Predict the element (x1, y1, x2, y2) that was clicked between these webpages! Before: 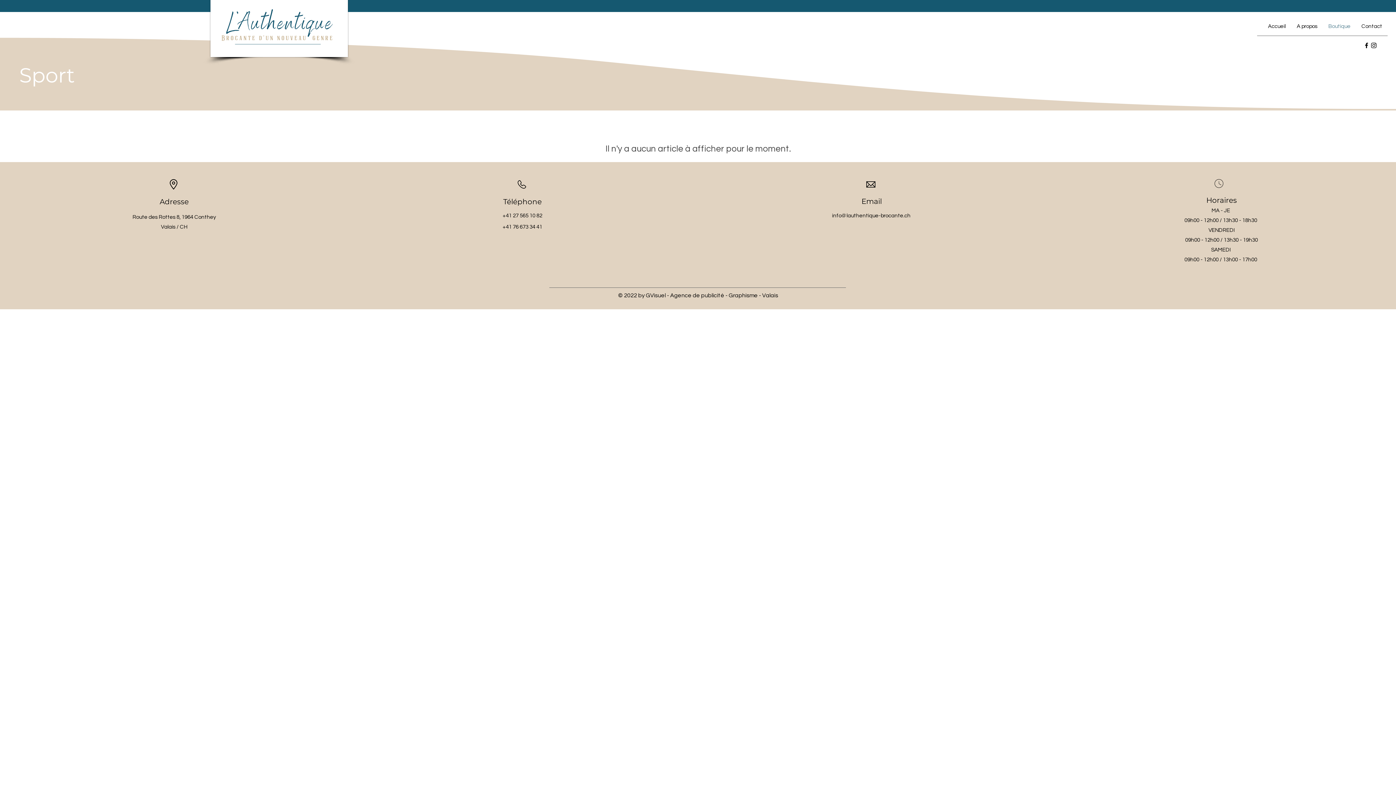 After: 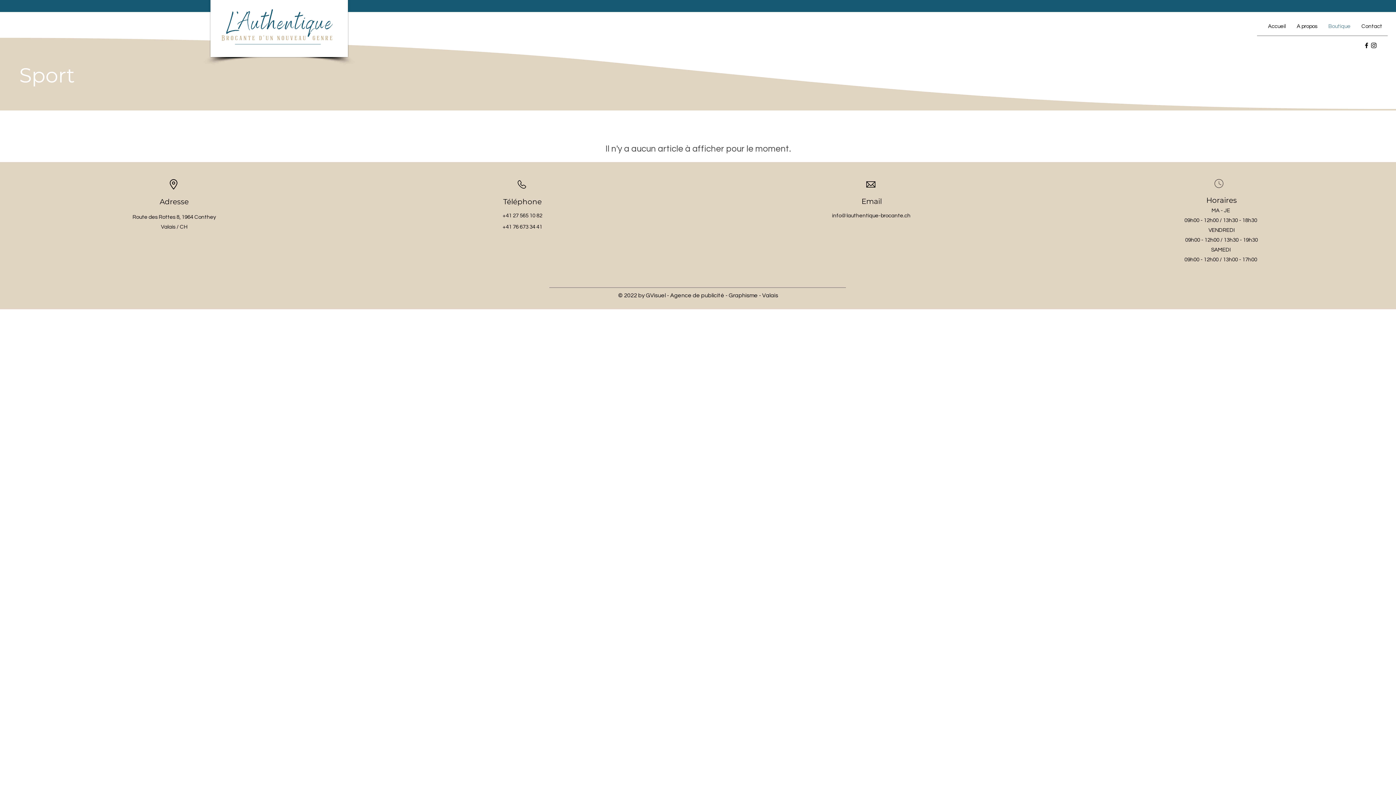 Action: label: by GVisuel - Agence de publicité - Graphisme - Valais bbox: (638, 292, 778, 298)